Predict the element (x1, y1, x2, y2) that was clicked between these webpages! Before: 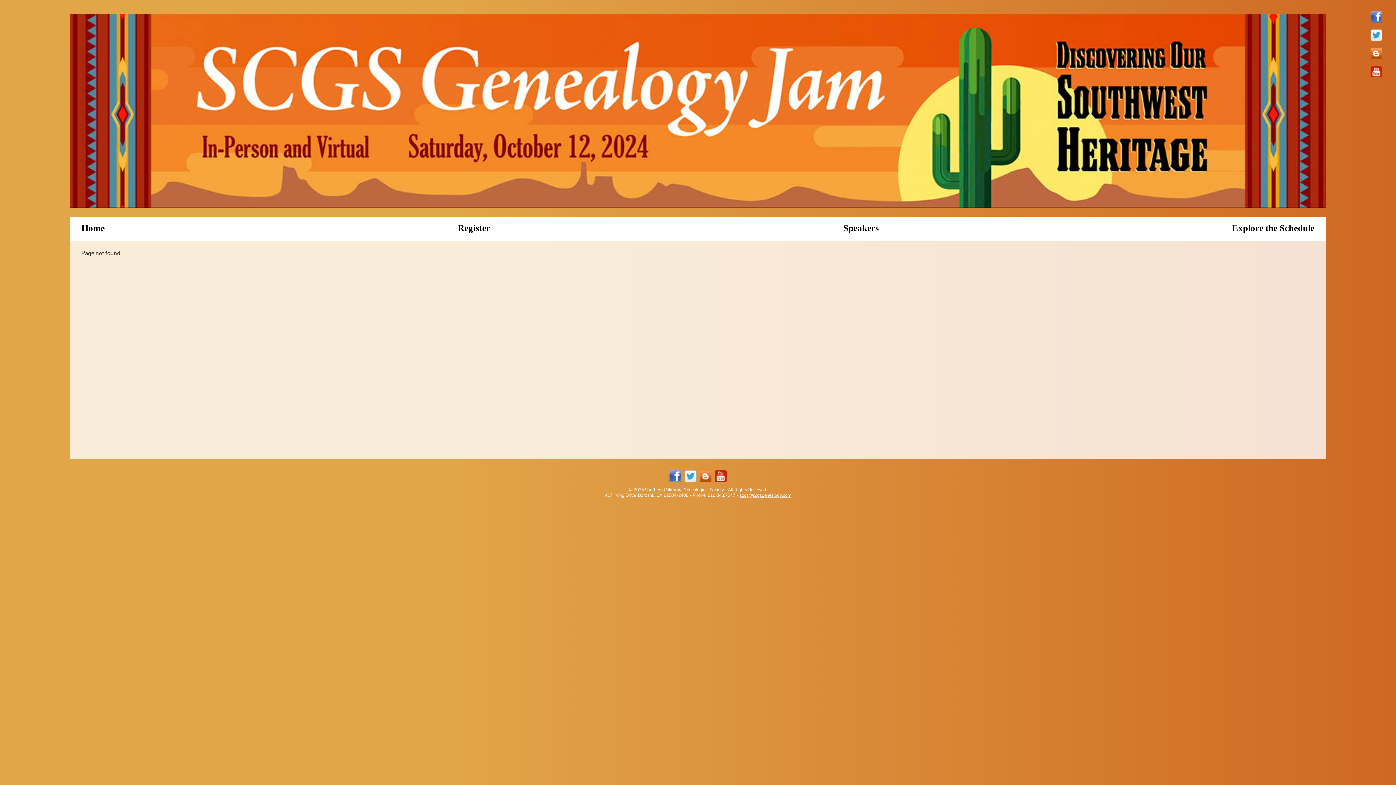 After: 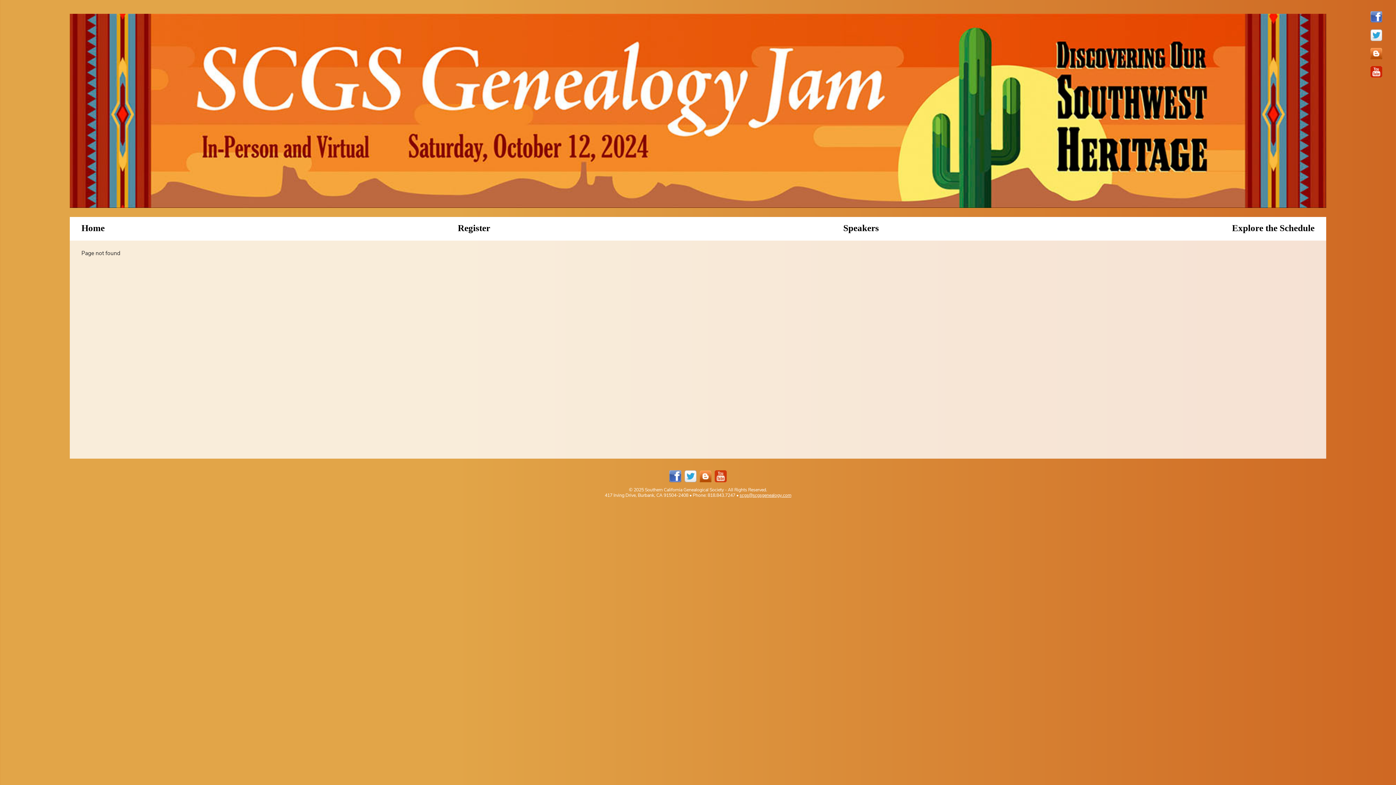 Action: bbox: (714, 472, 726, 479)